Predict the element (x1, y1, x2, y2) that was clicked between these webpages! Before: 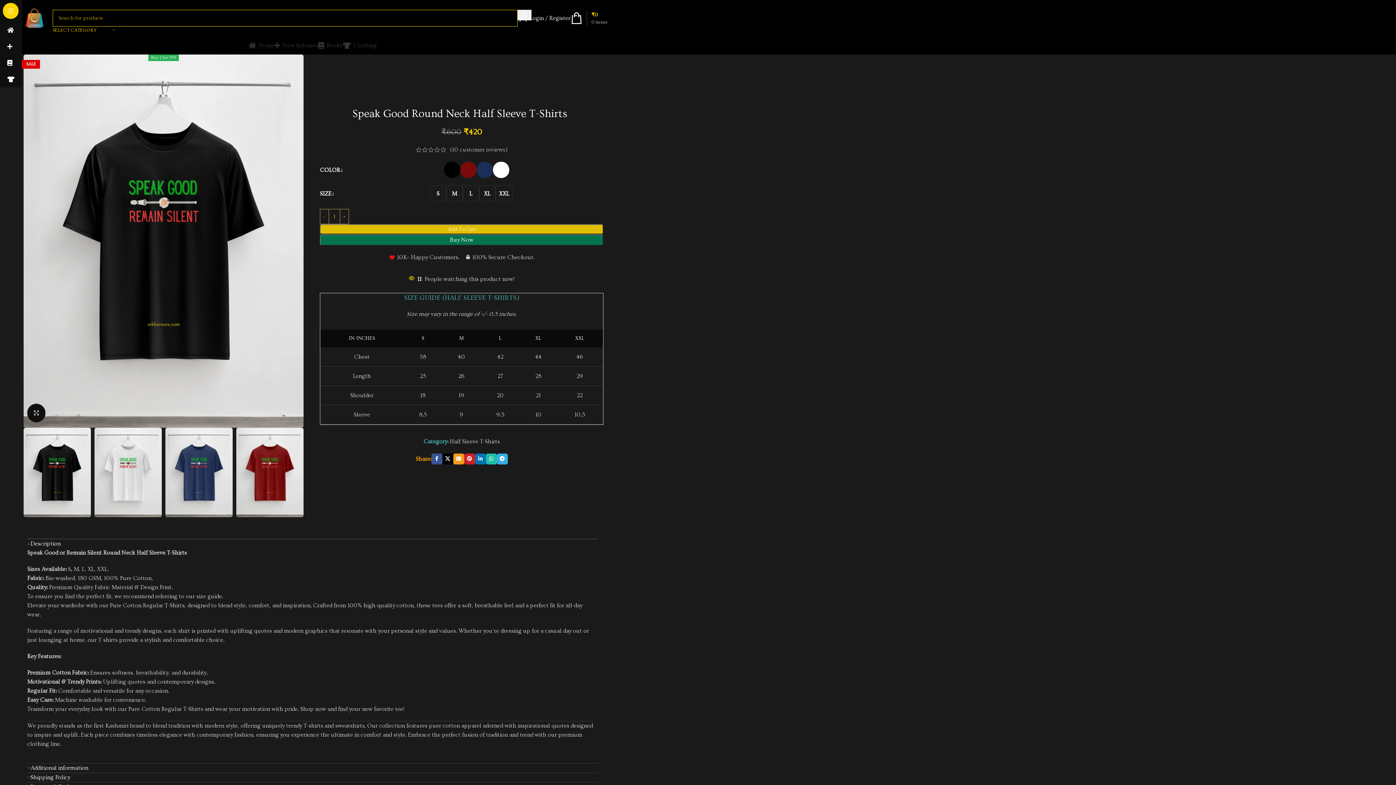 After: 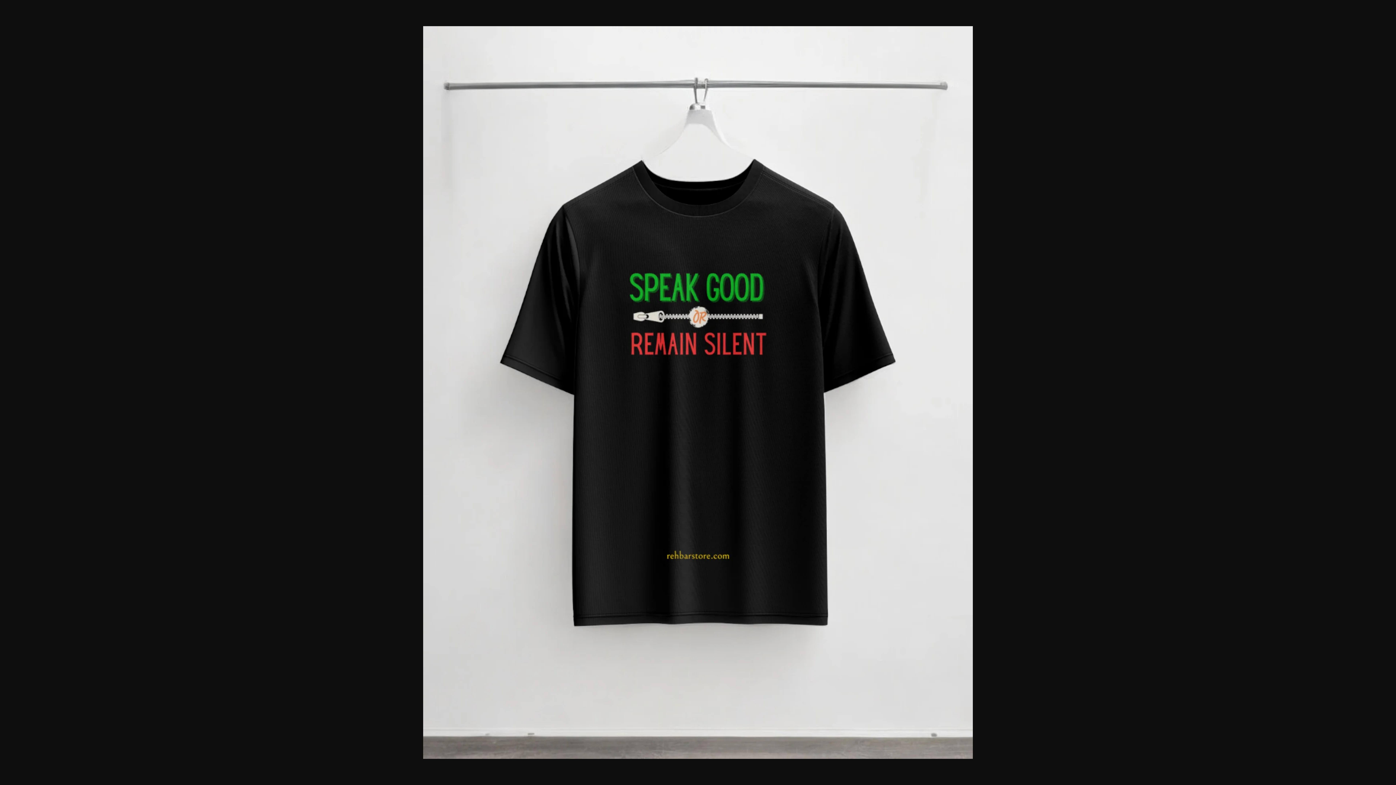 Action: bbox: (23, 236, 303, 243)